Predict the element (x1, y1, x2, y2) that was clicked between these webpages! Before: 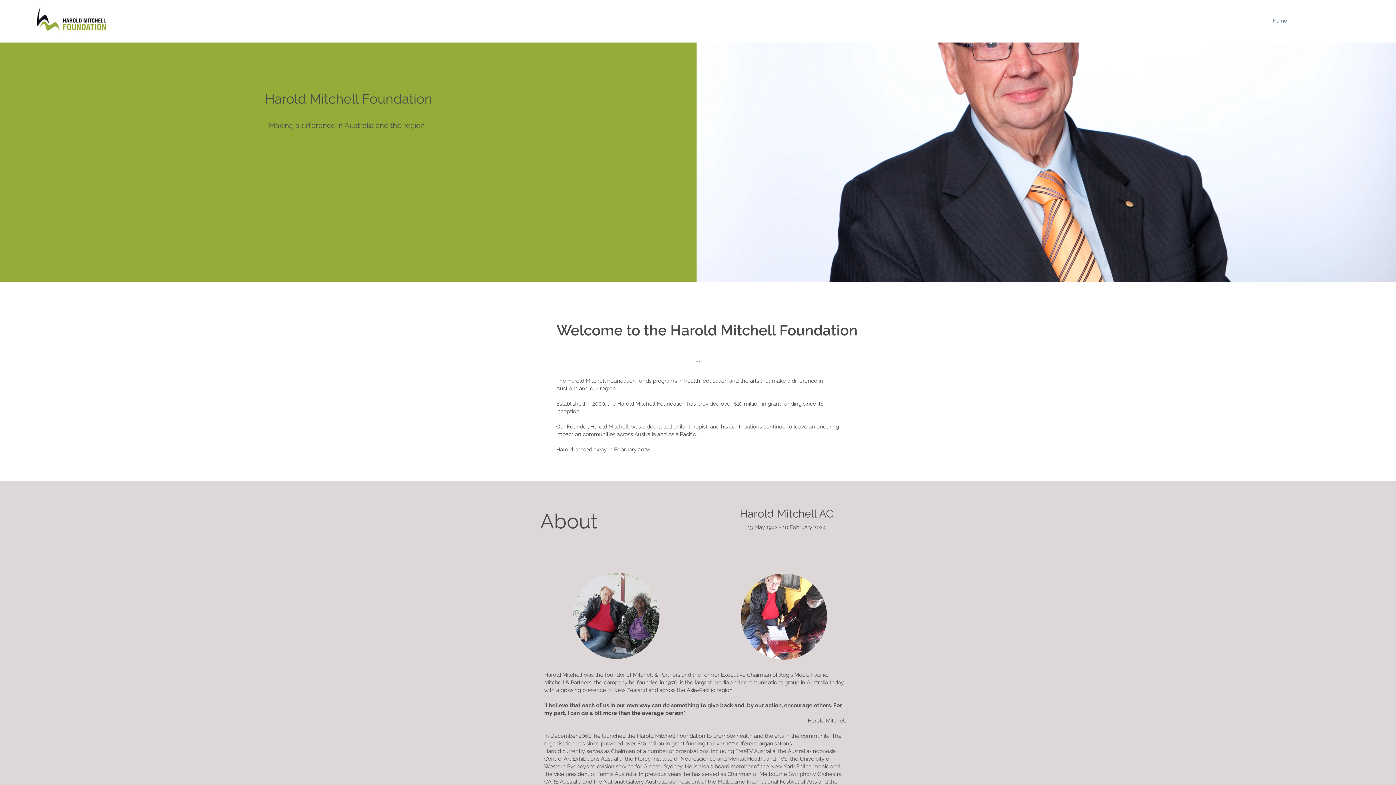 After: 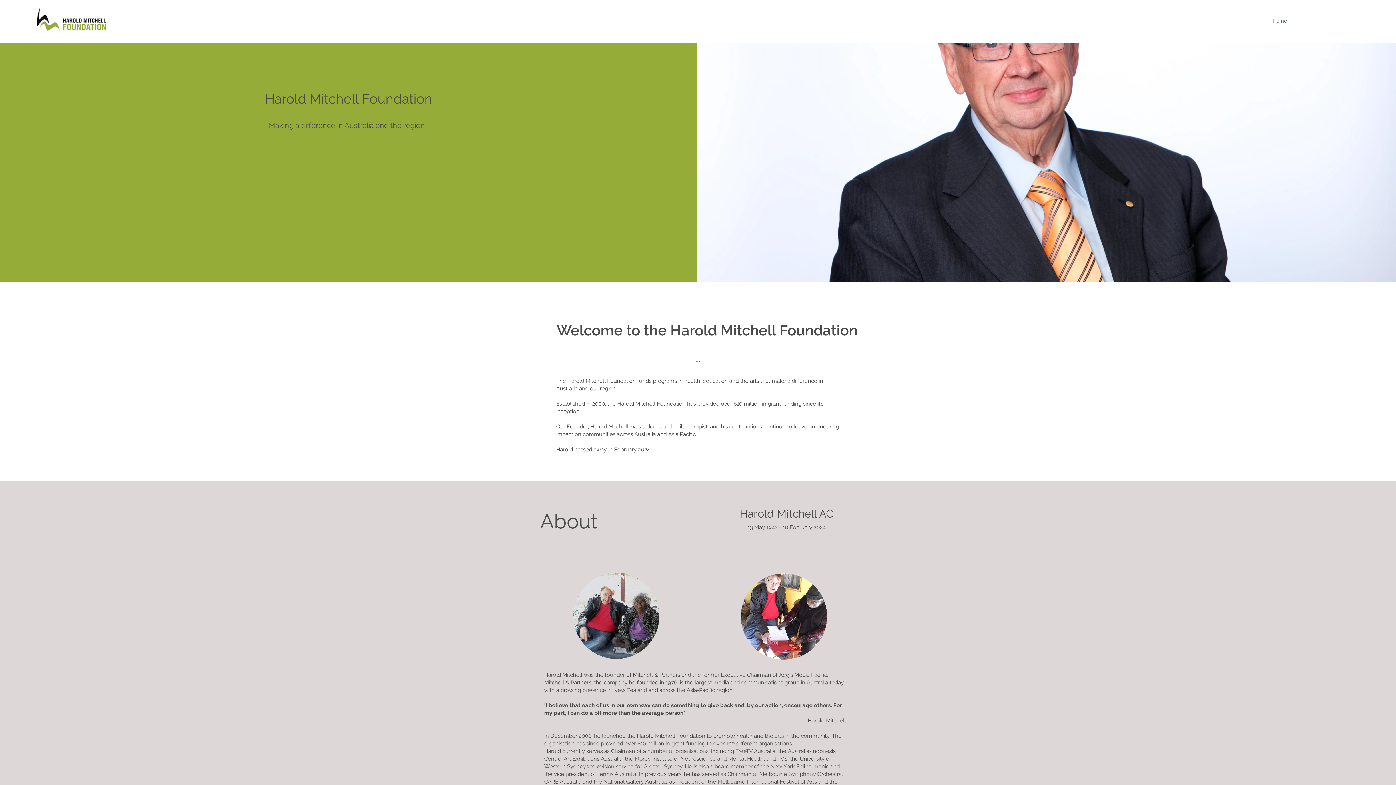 Action: bbox: (1269, 15, 1290, 26) label: Home